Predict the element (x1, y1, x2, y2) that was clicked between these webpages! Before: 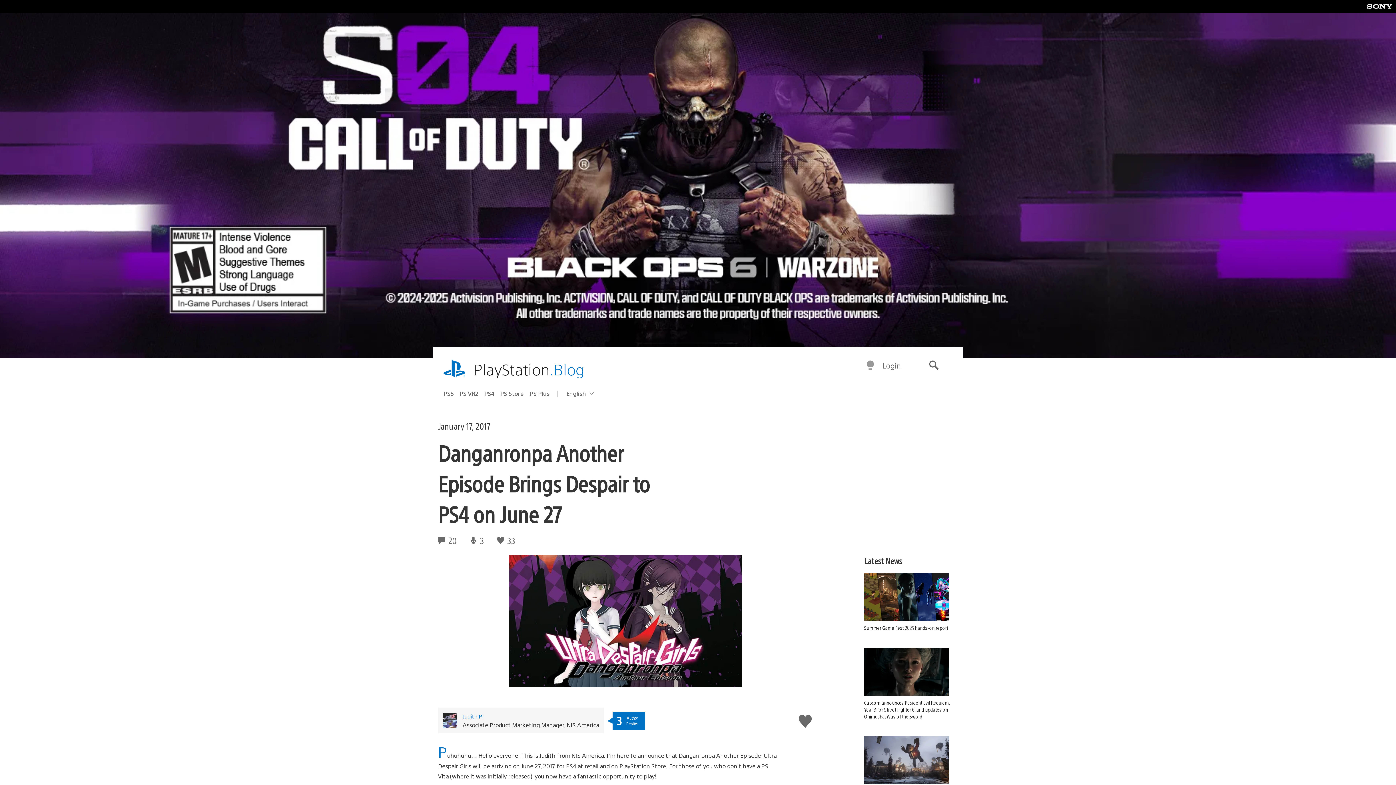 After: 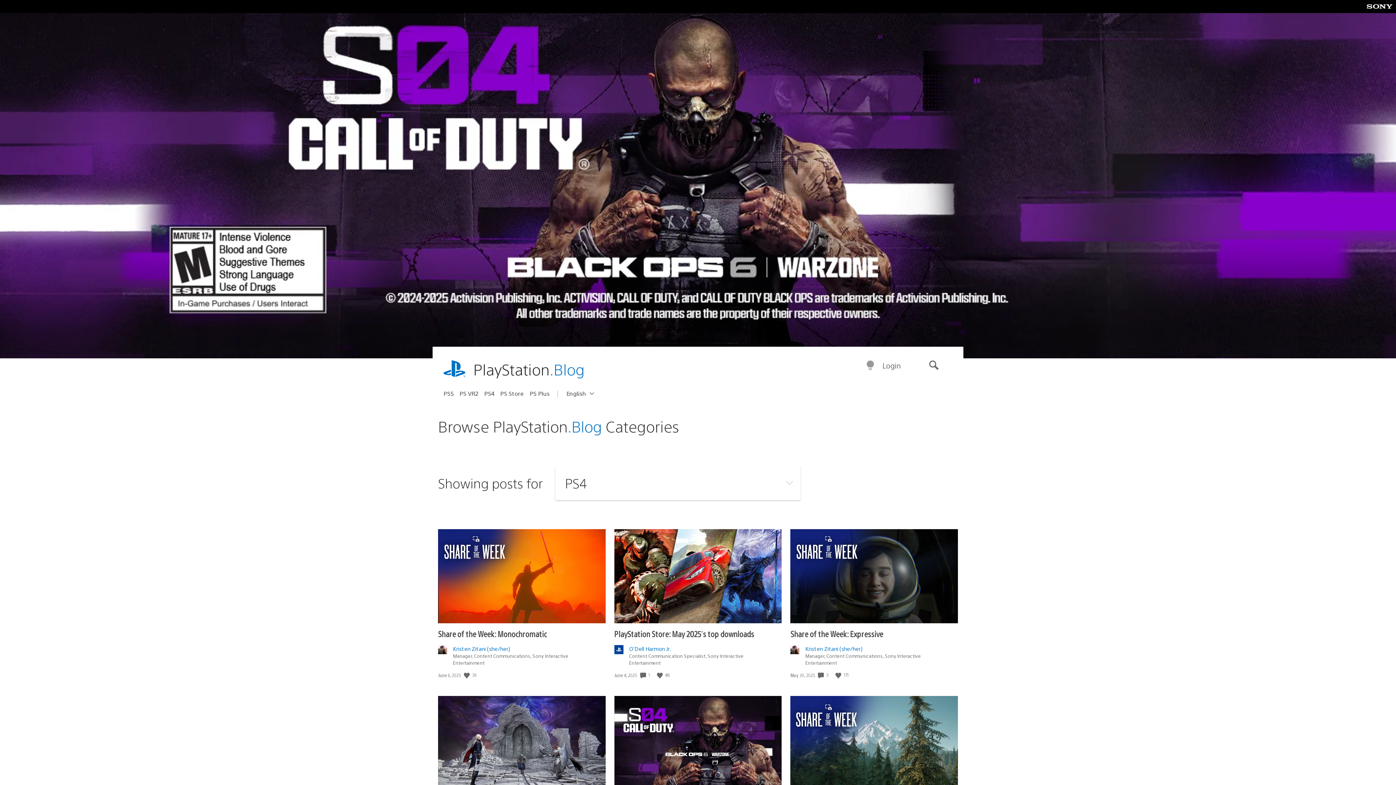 Action: label: PS4 bbox: (484, 387, 500, 399)